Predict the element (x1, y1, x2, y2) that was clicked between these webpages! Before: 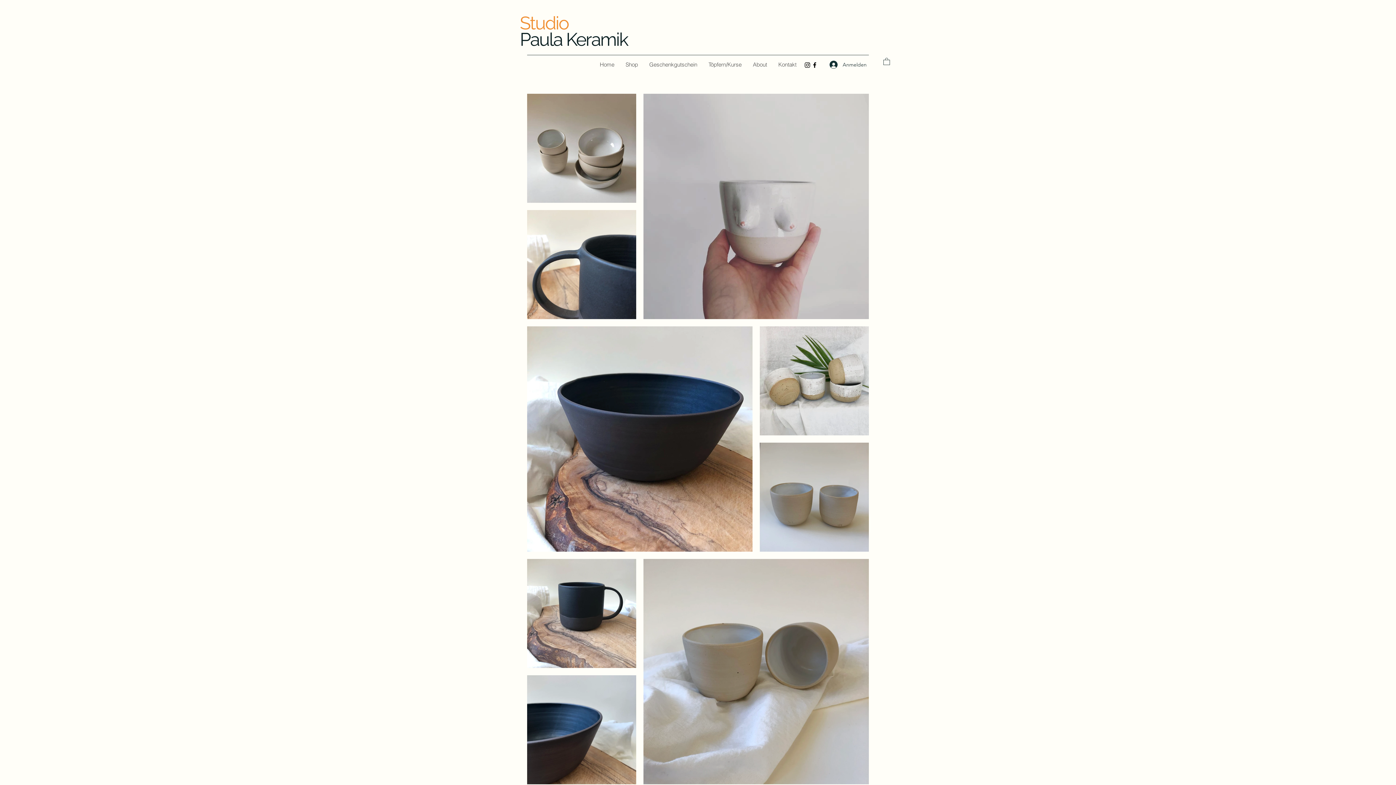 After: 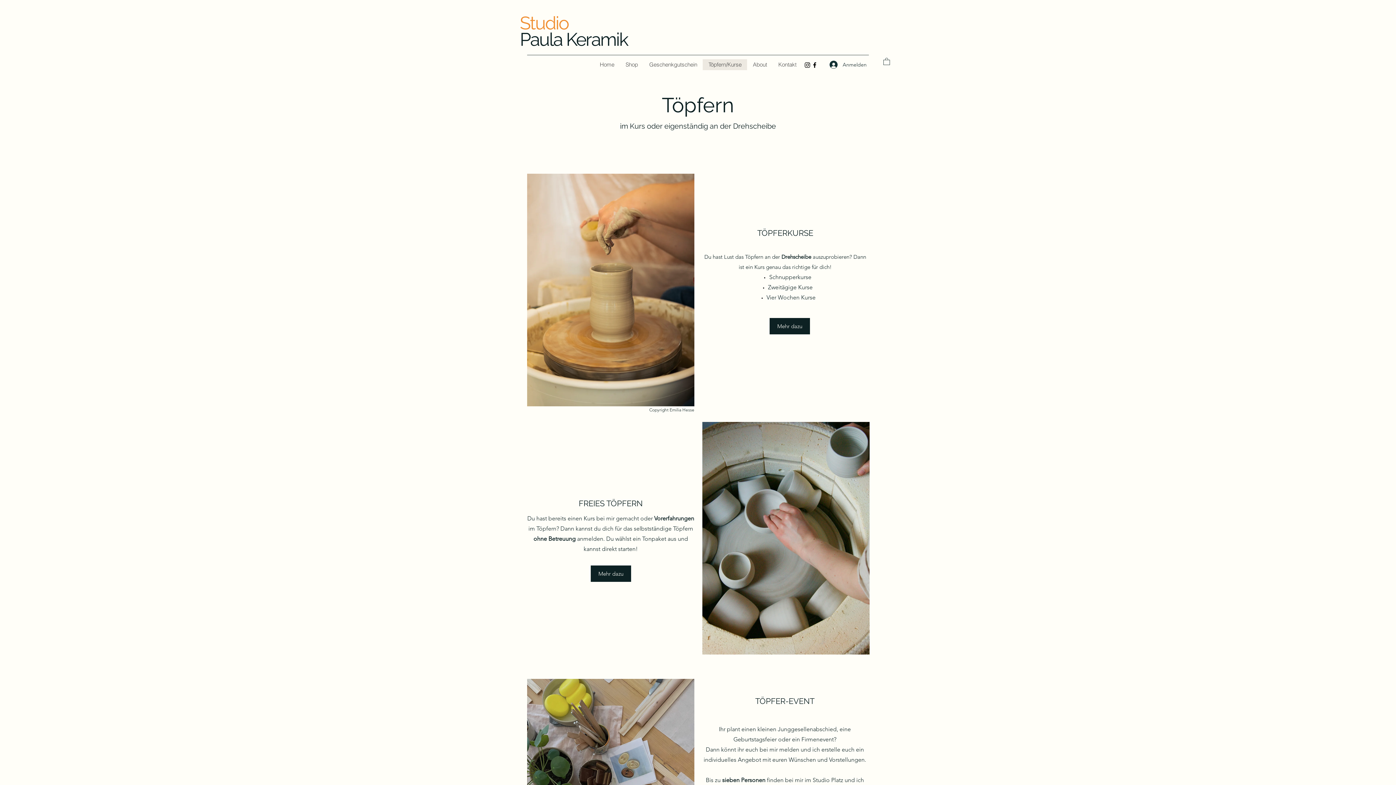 Action: bbox: (702, 59, 747, 70) label: Töpfern/Kurse